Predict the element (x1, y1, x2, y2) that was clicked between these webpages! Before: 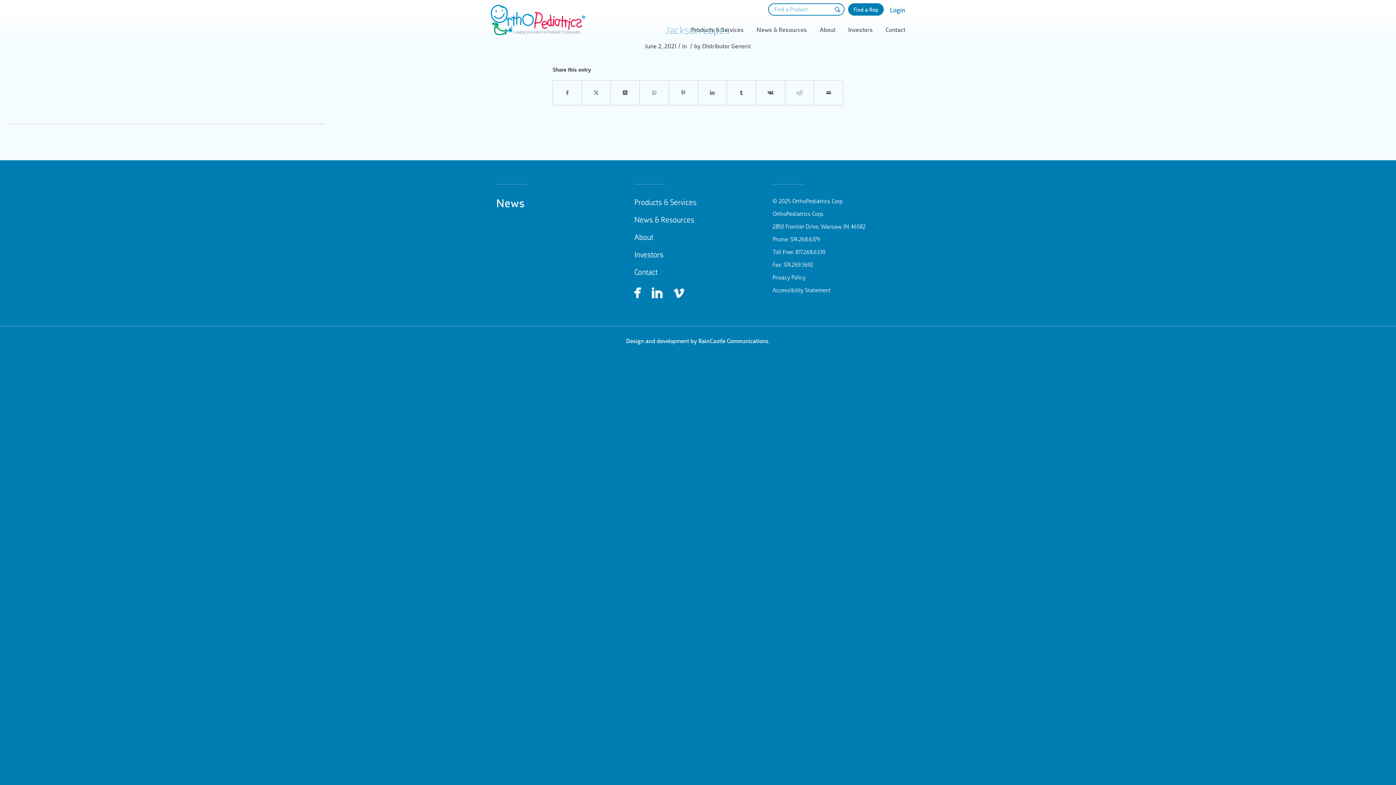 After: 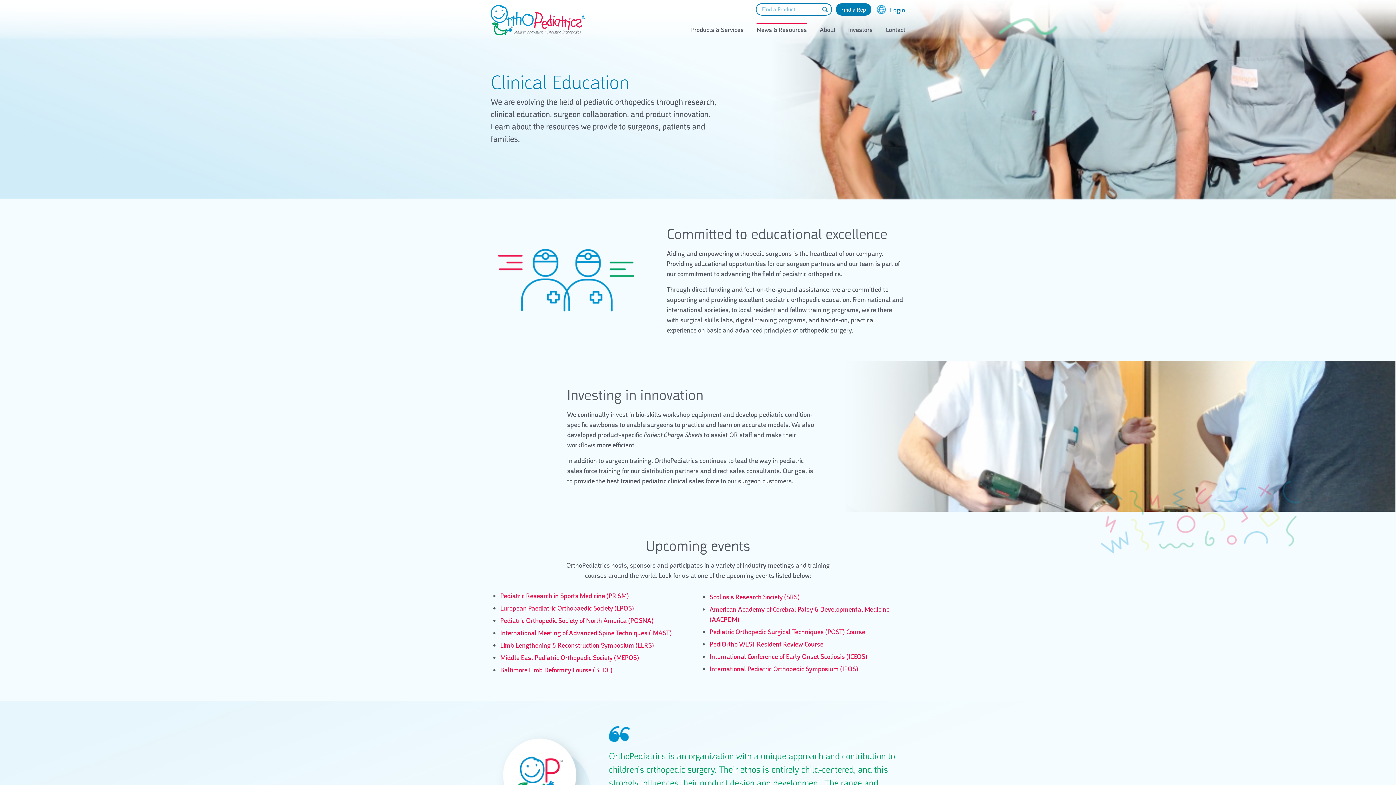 Action: label: News & Resources bbox: (634, 214, 694, 224)